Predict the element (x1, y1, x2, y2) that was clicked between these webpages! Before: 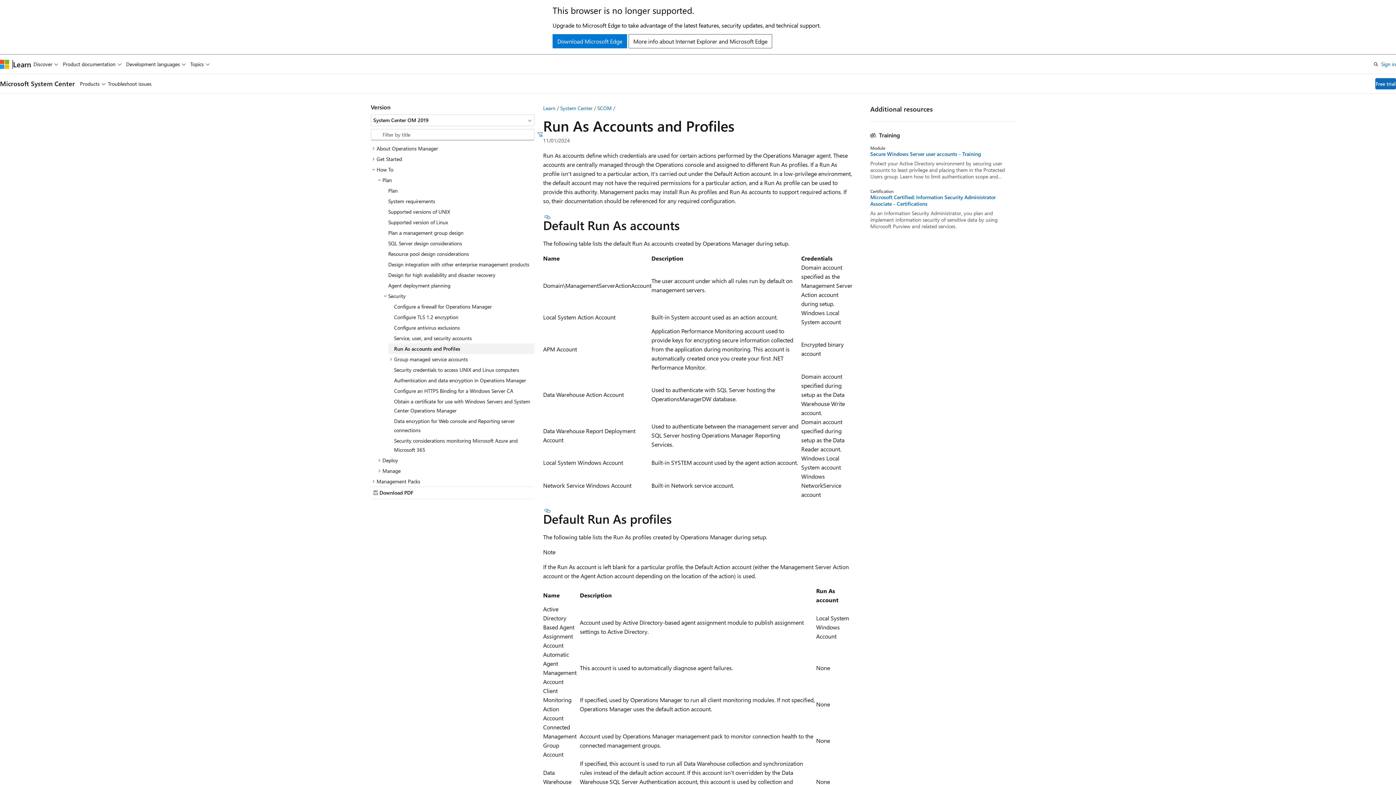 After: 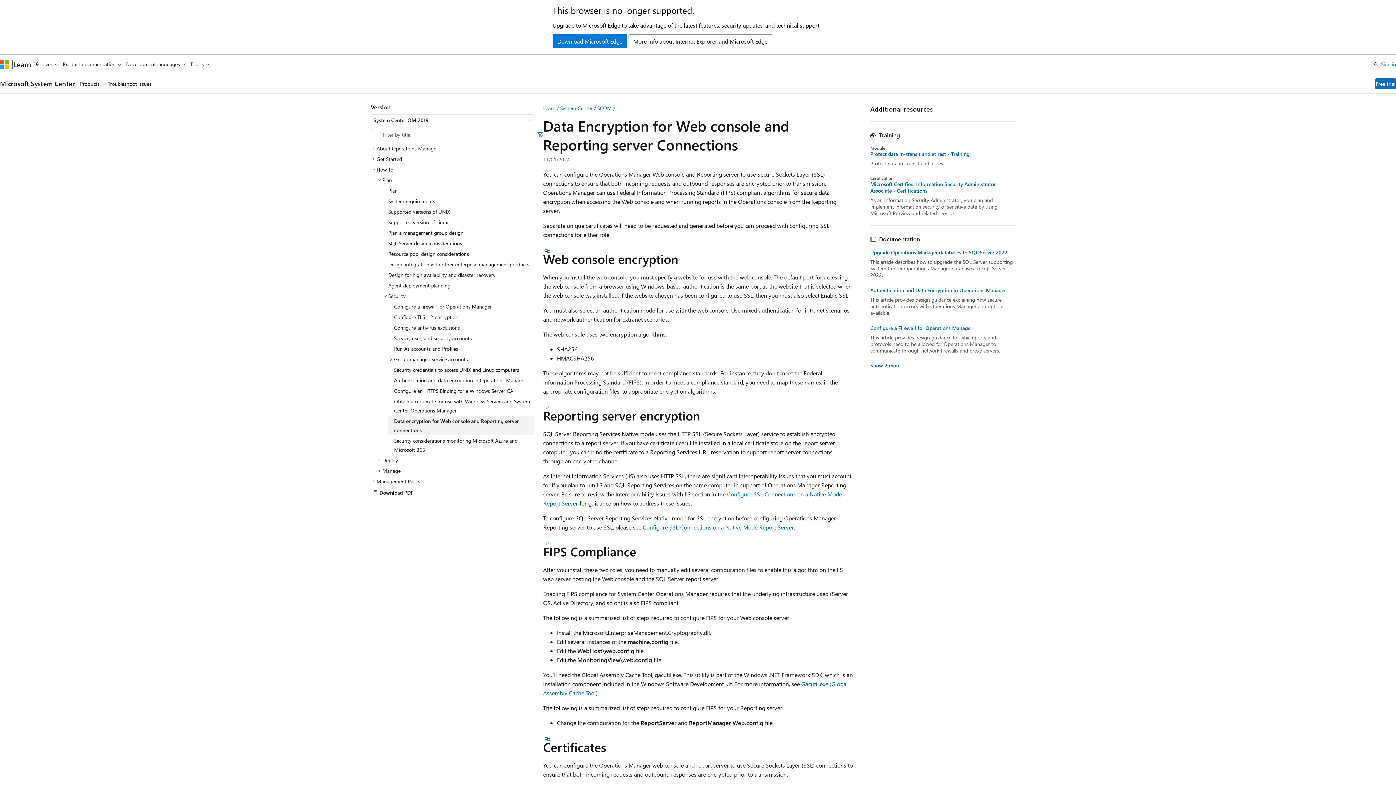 Action: label: Data encryption for Web console and Reporting server connections bbox: (388, 416, 534, 435)